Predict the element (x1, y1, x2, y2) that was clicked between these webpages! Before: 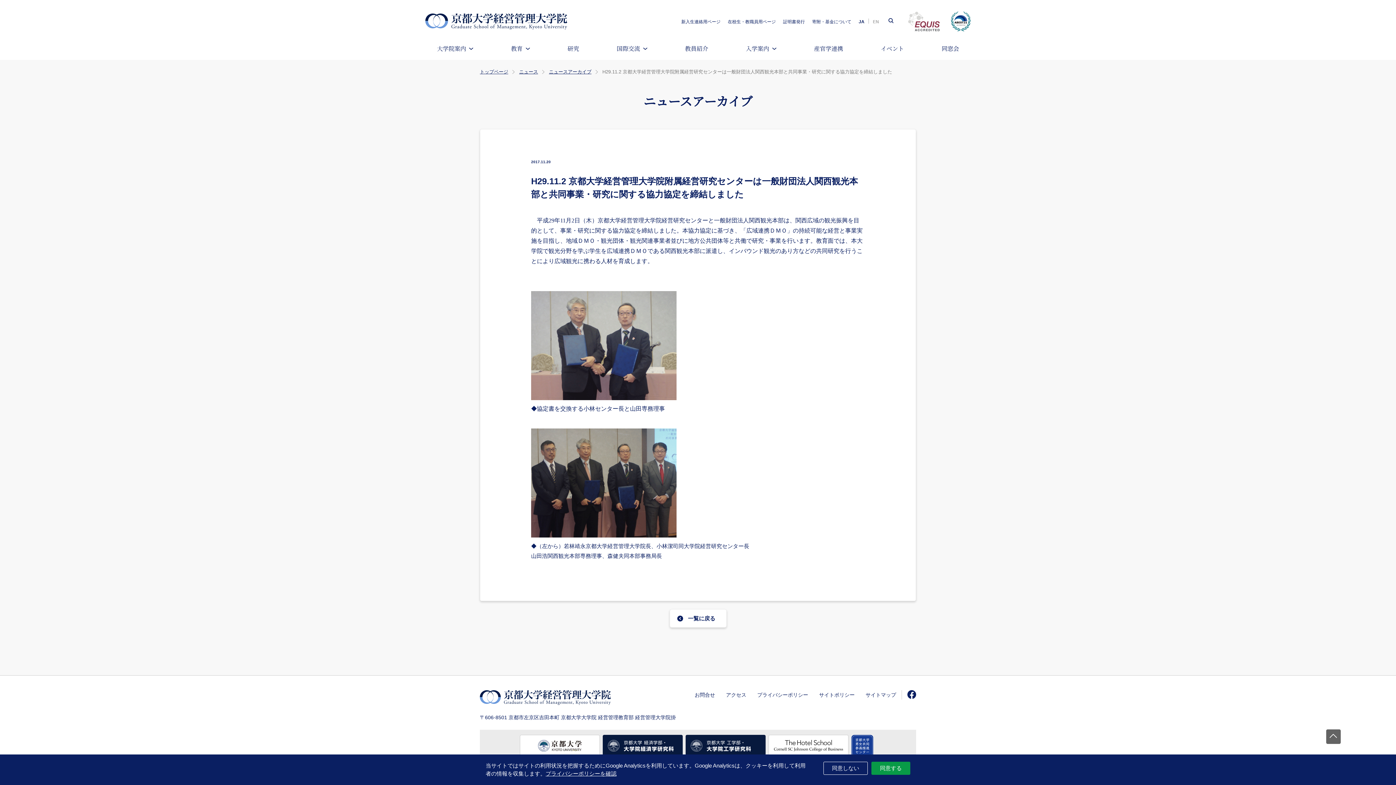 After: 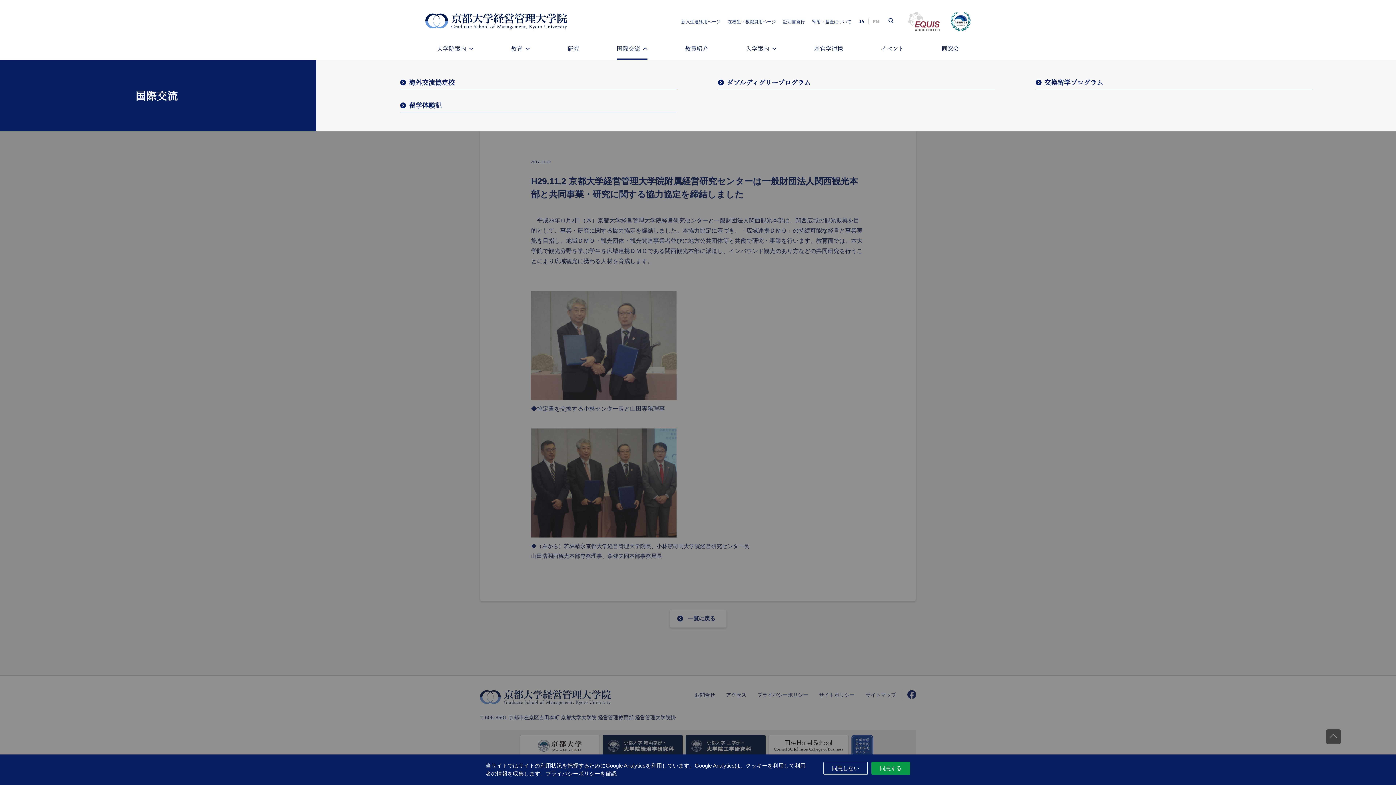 Action: label: 国際交流 bbox: (616, 45, 647, 51)